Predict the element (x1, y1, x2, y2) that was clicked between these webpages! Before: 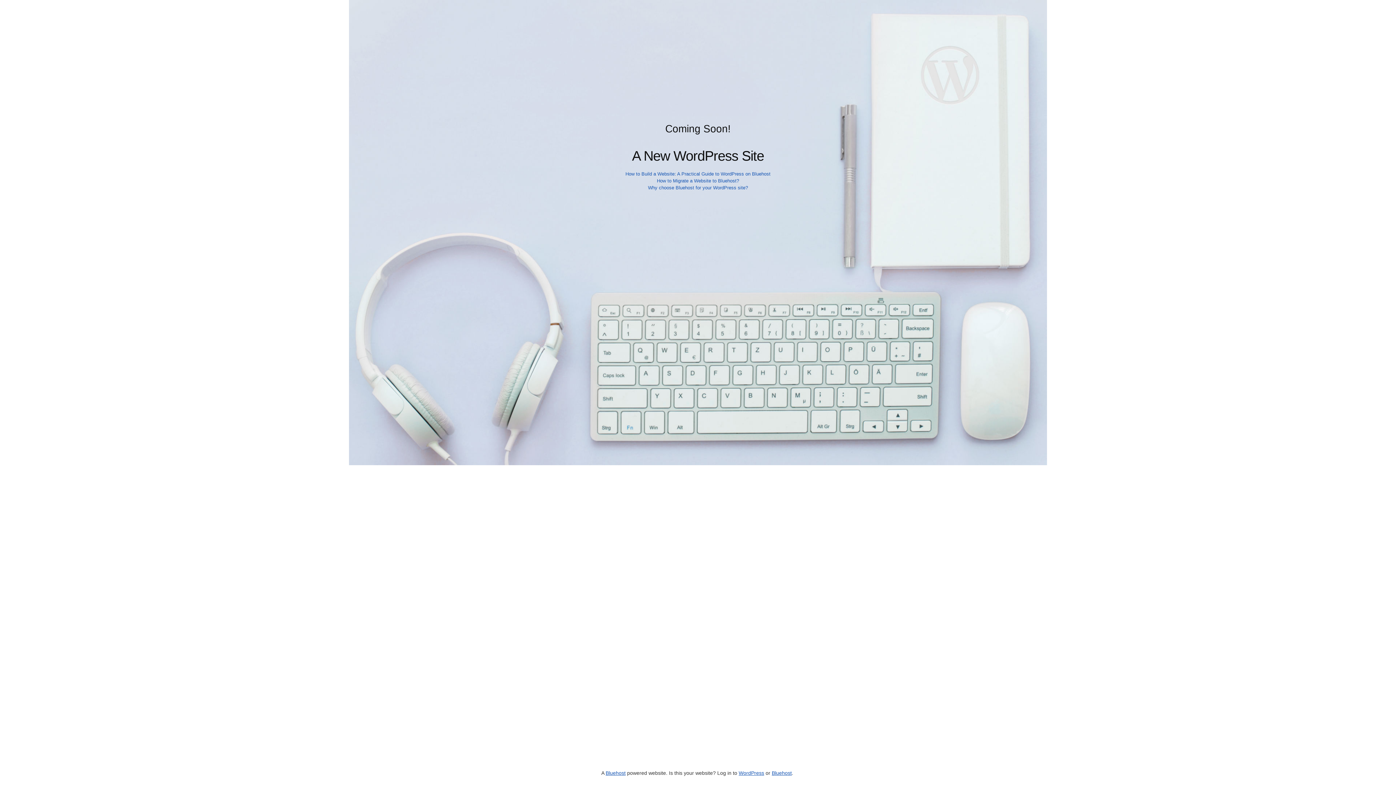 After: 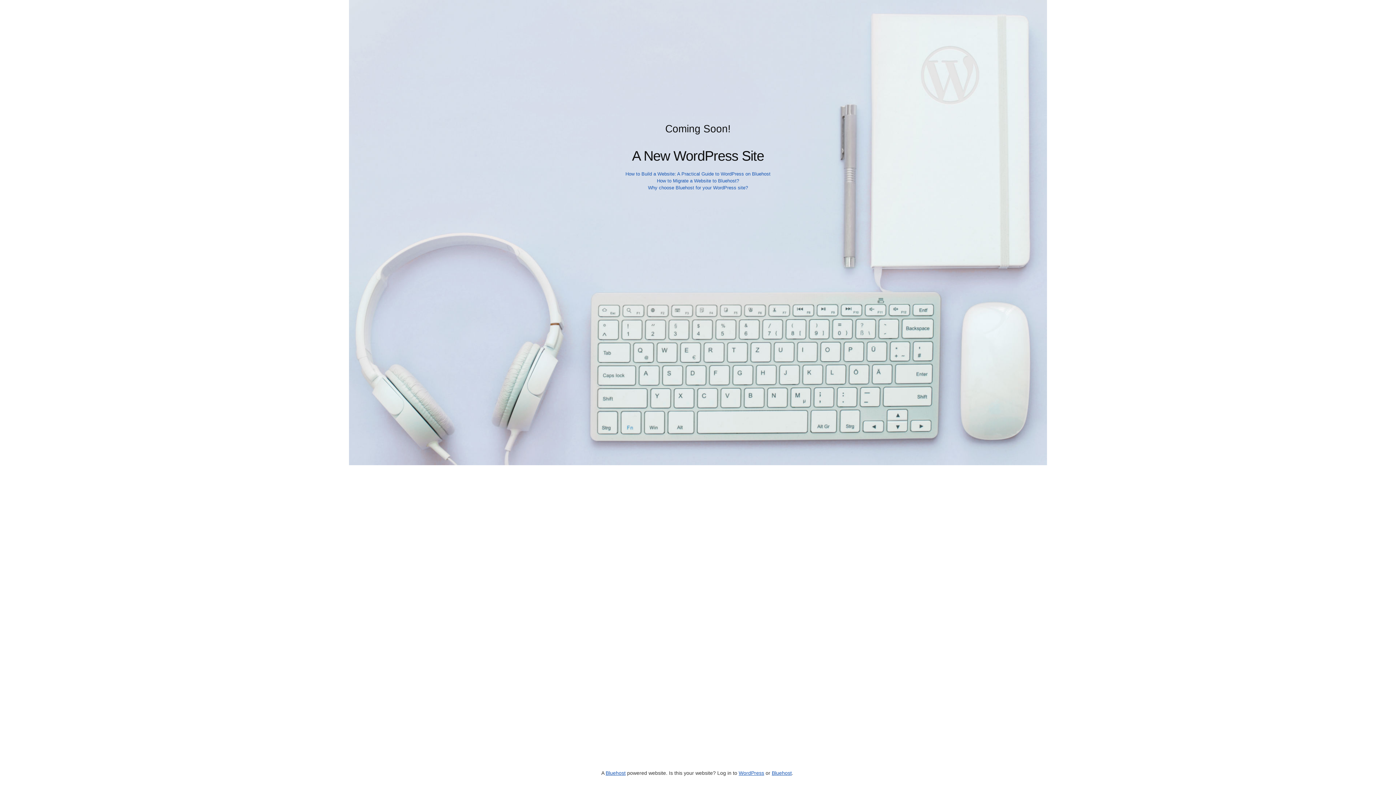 Action: label: How to Migrate a Website to Bluehost? bbox: (657, 178, 739, 183)